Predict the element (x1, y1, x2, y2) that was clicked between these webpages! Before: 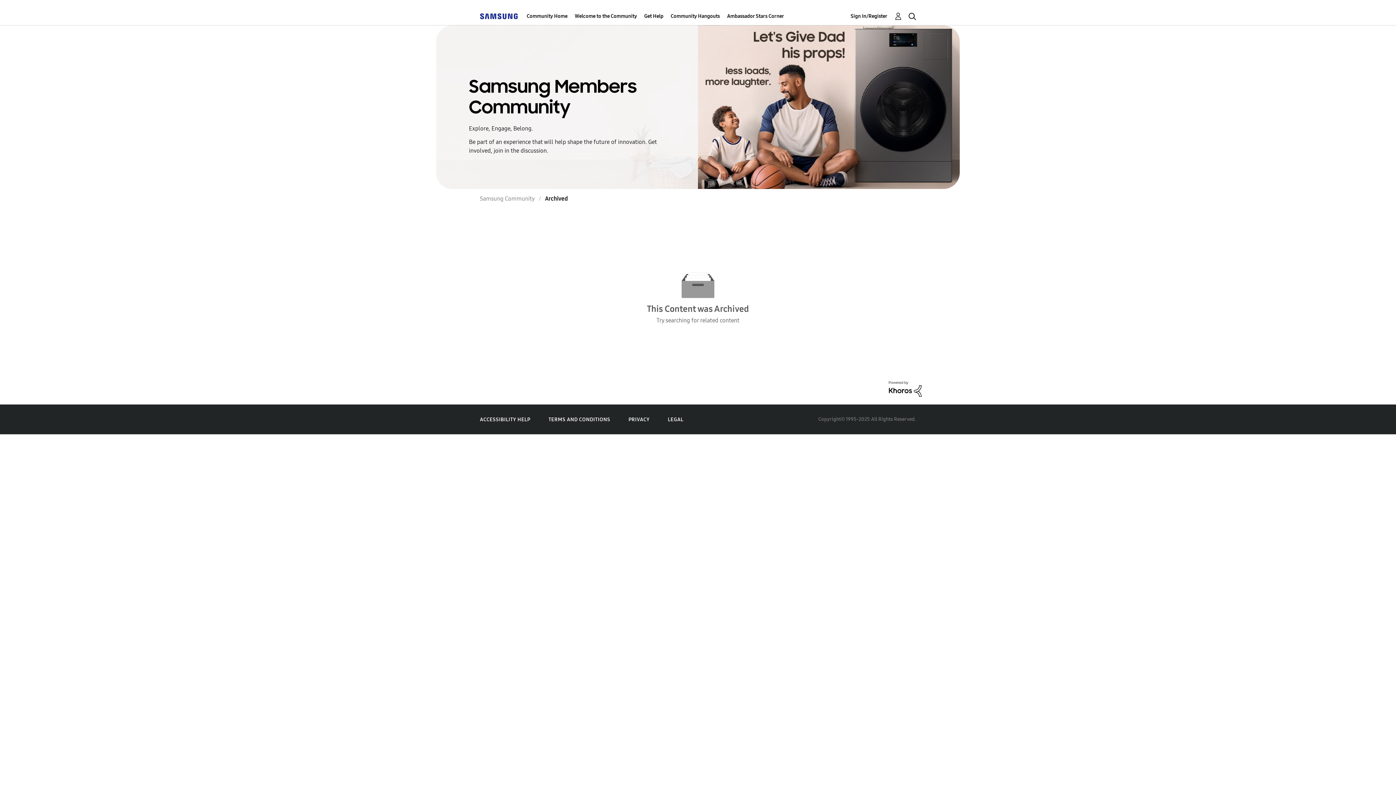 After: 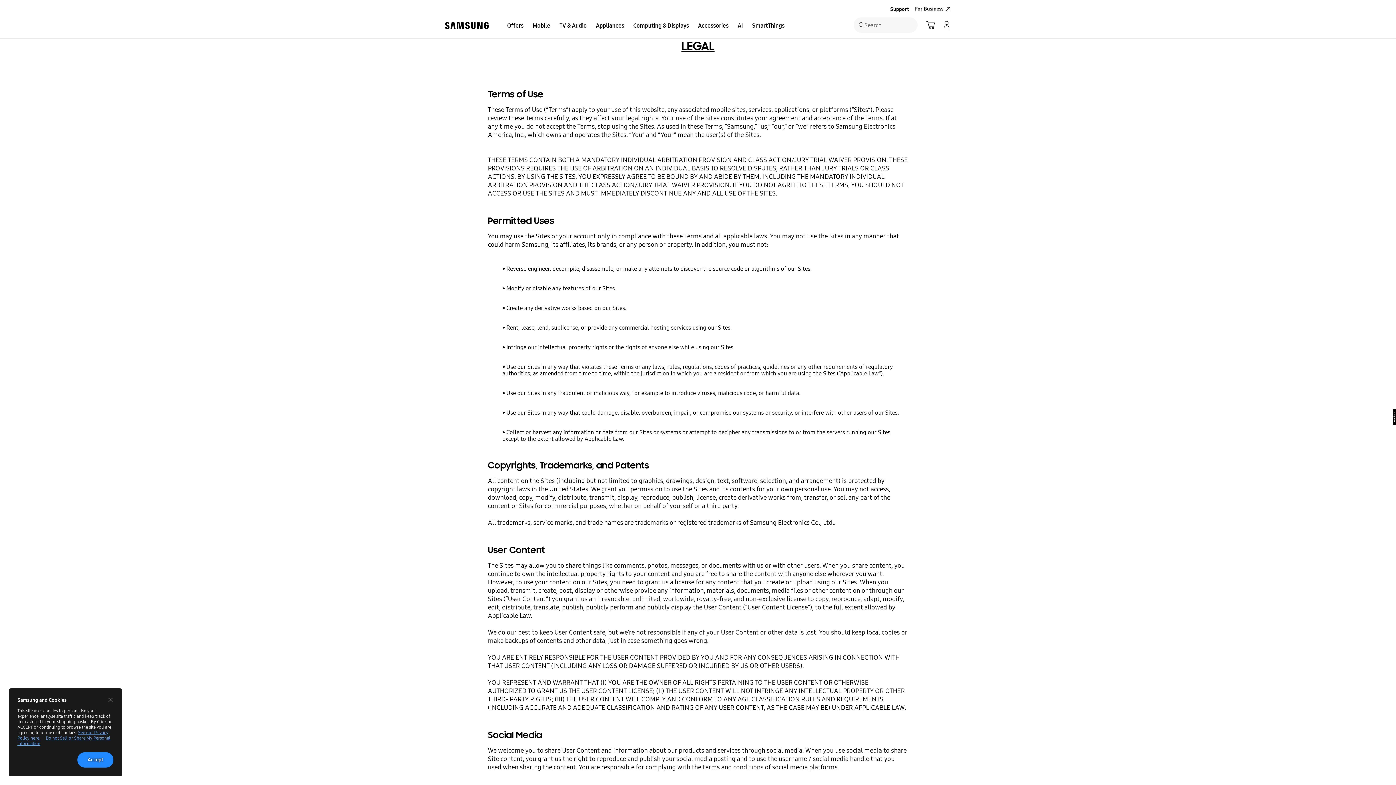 Action: label: LEGAL bbox: (668, 416, 683, 422)